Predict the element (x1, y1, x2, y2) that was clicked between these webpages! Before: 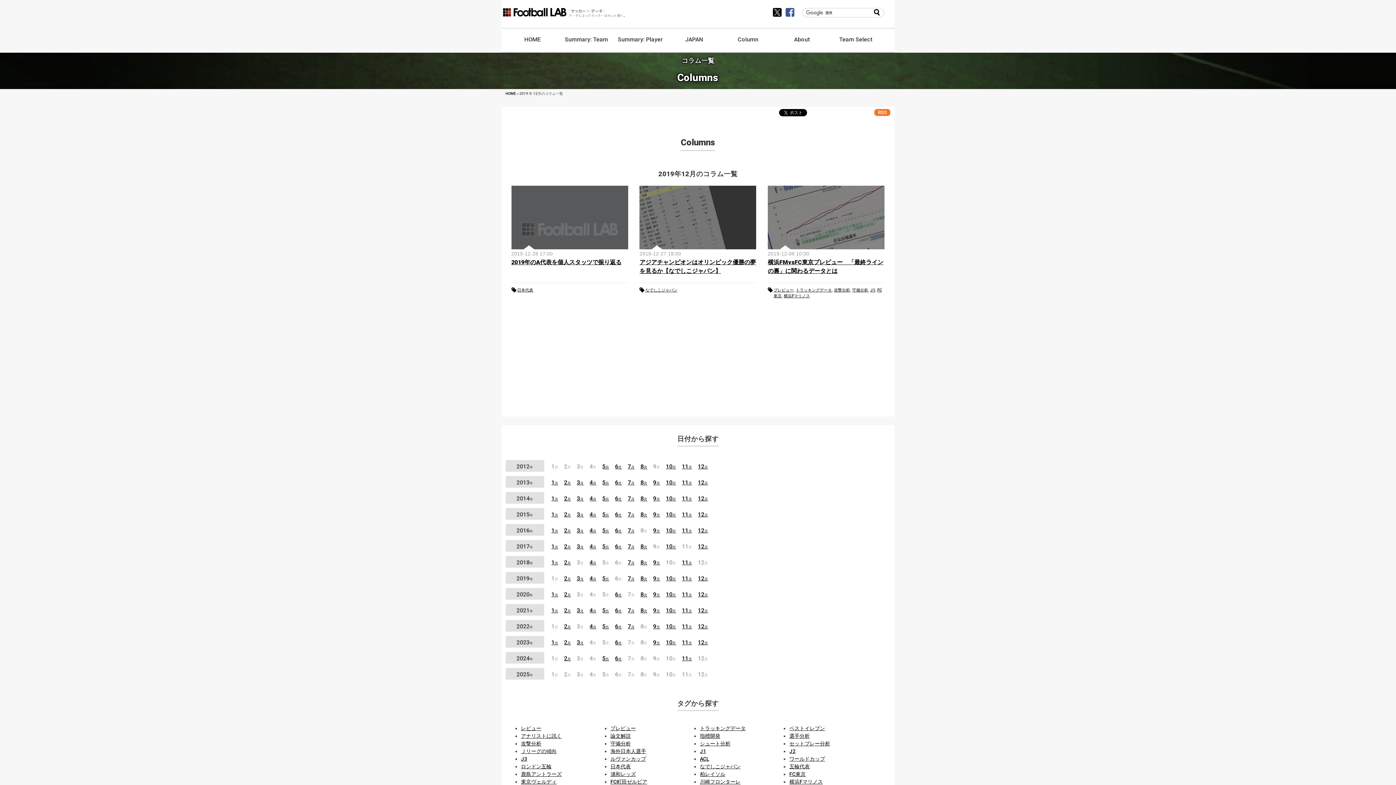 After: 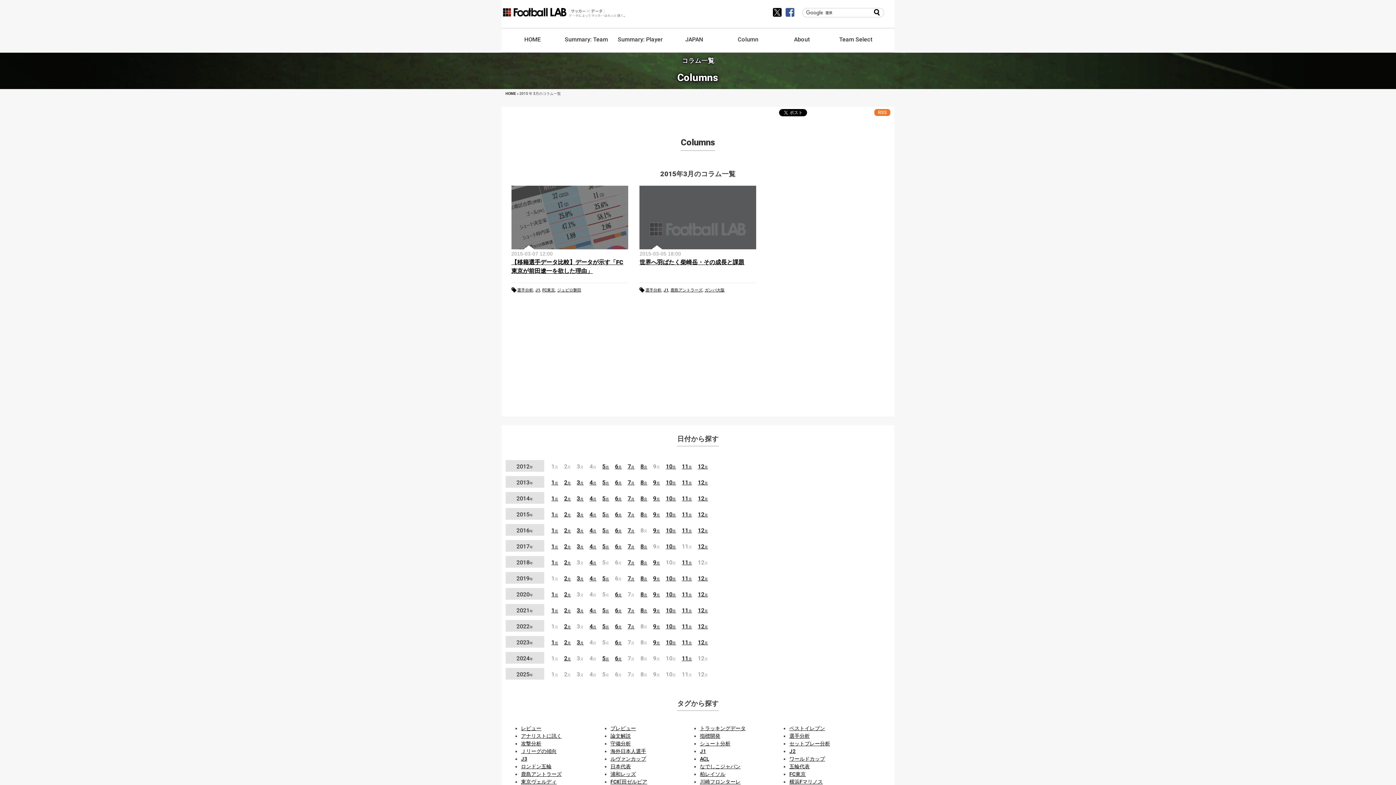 Action: label: 3月 bbox: (576, 511, 583, 518)